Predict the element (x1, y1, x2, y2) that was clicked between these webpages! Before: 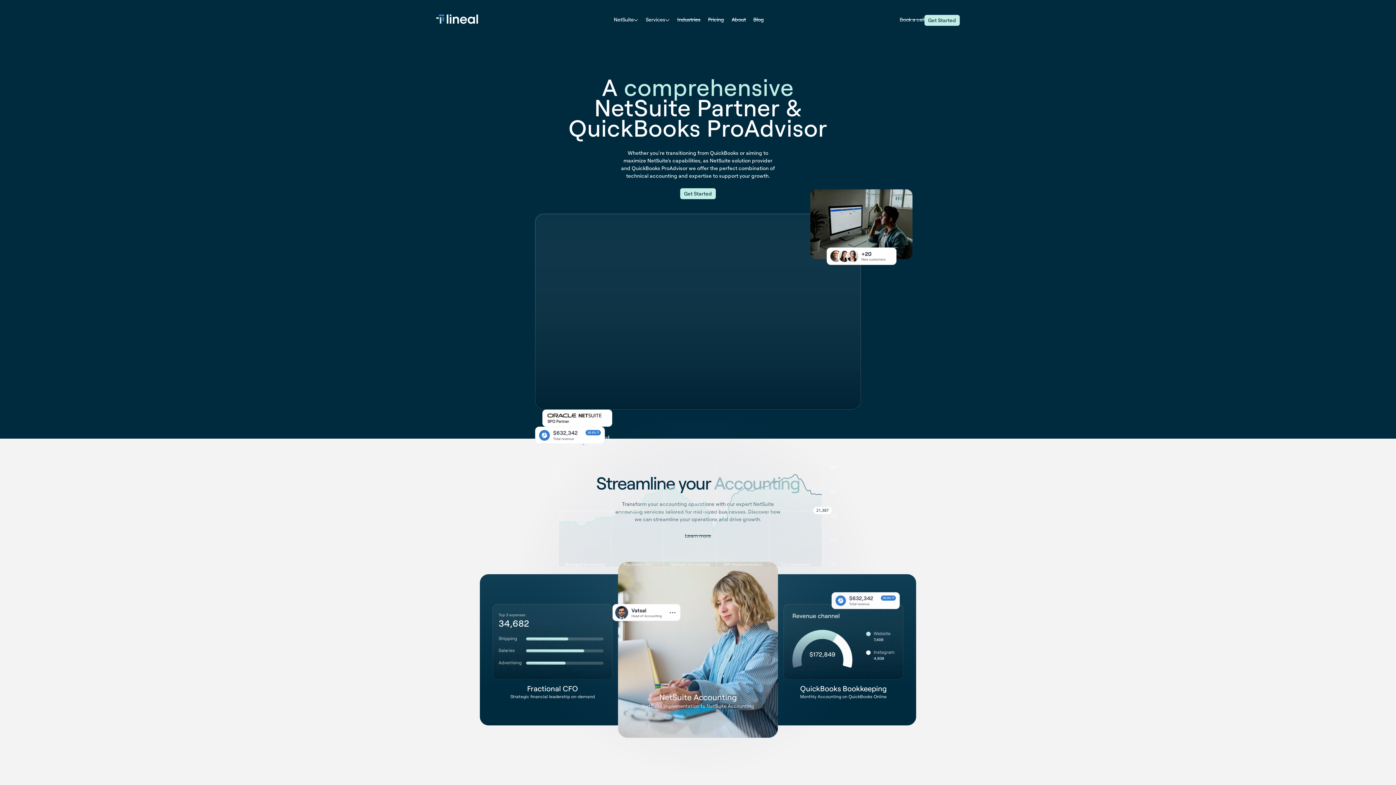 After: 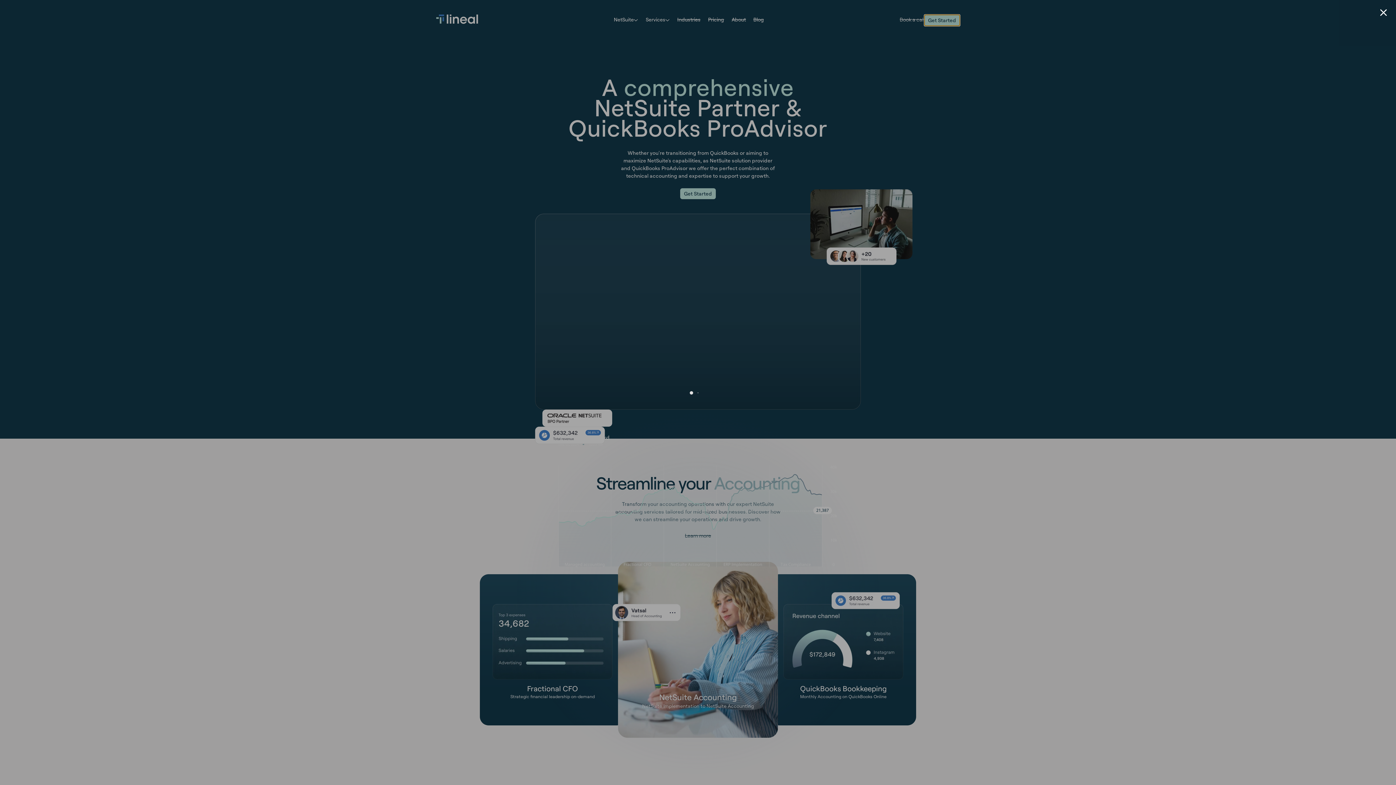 Action: bbox: (924, 14, 960, 25) label: Get Started